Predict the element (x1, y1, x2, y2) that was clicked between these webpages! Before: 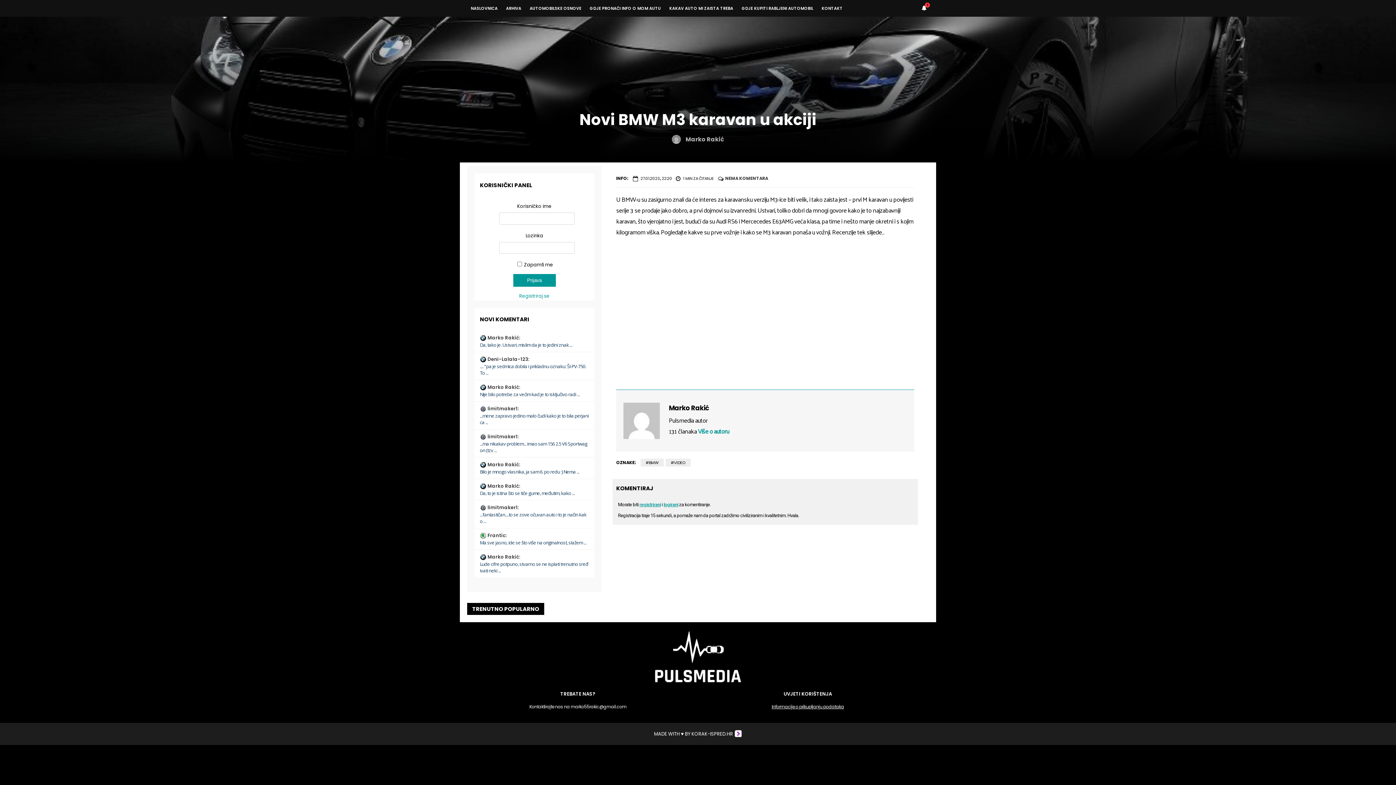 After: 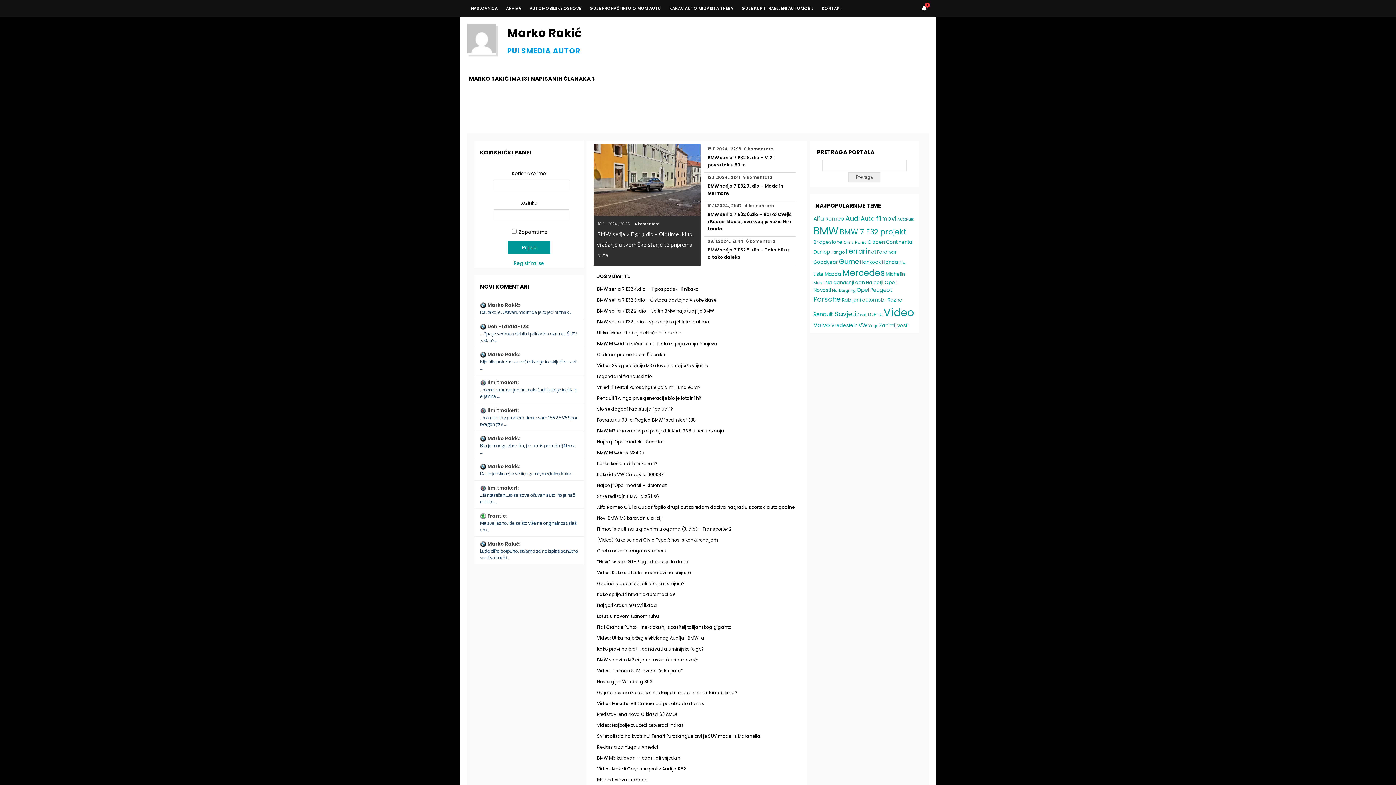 Action: bbox: (698, 425, 729, 436) label: Više o autoru